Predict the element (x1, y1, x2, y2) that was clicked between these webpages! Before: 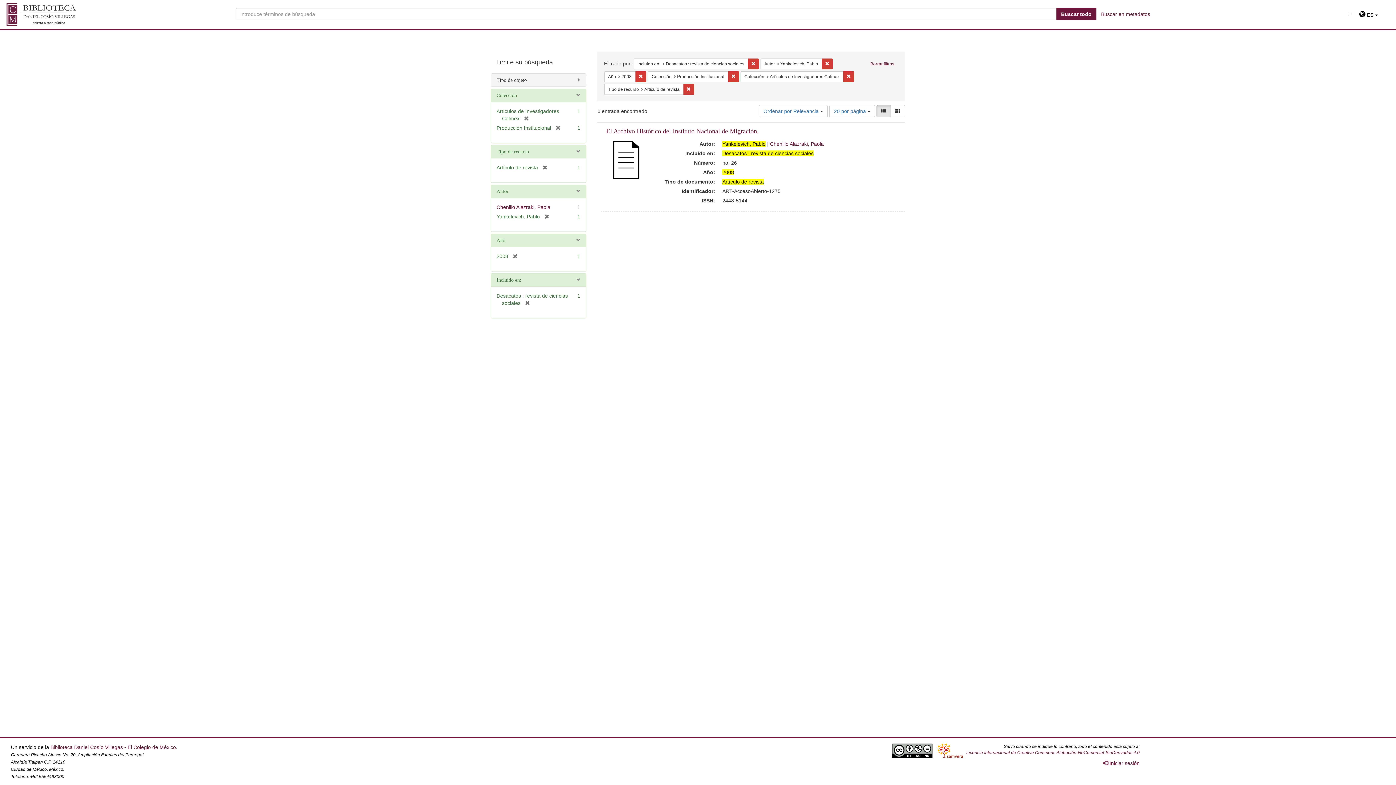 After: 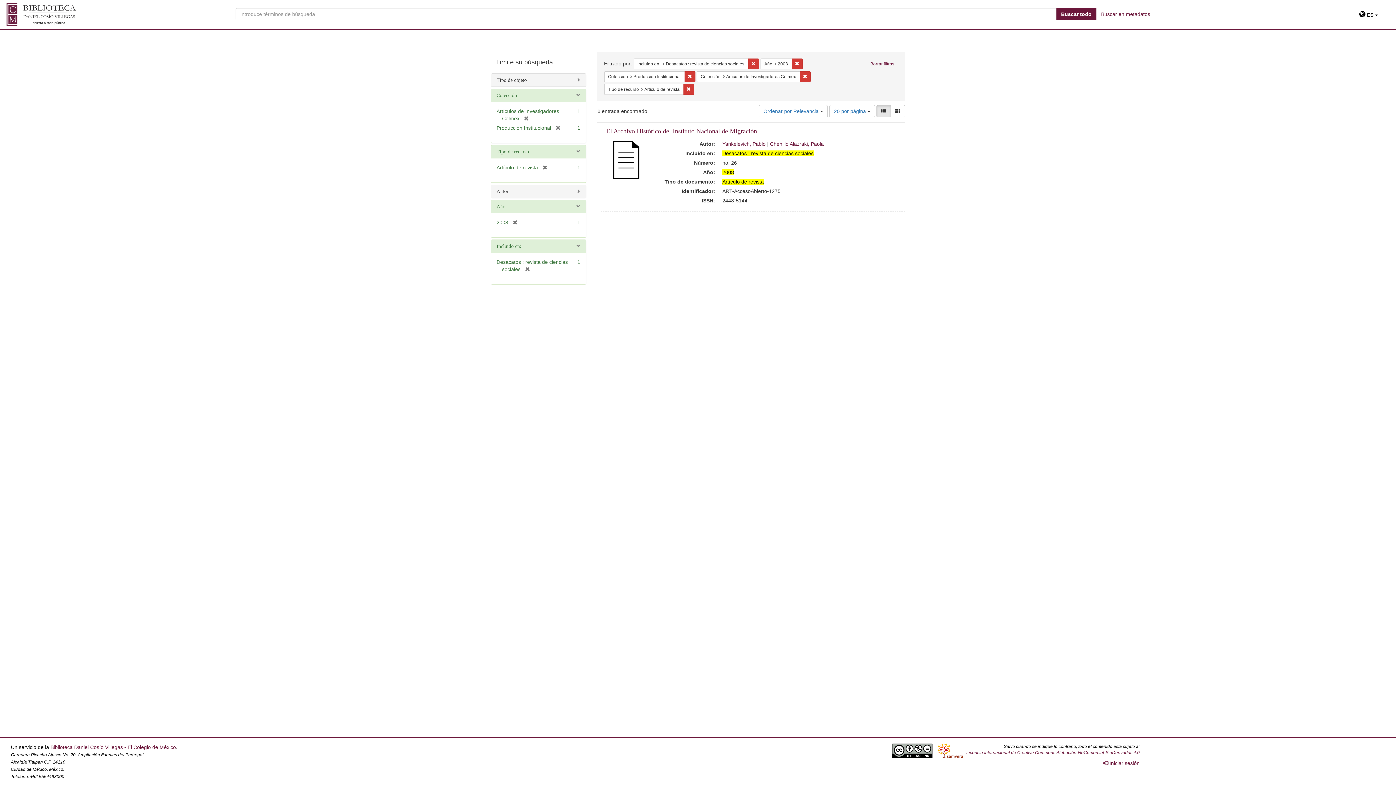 Action: label: [remove] bbox: (540, 213, 549, 219)